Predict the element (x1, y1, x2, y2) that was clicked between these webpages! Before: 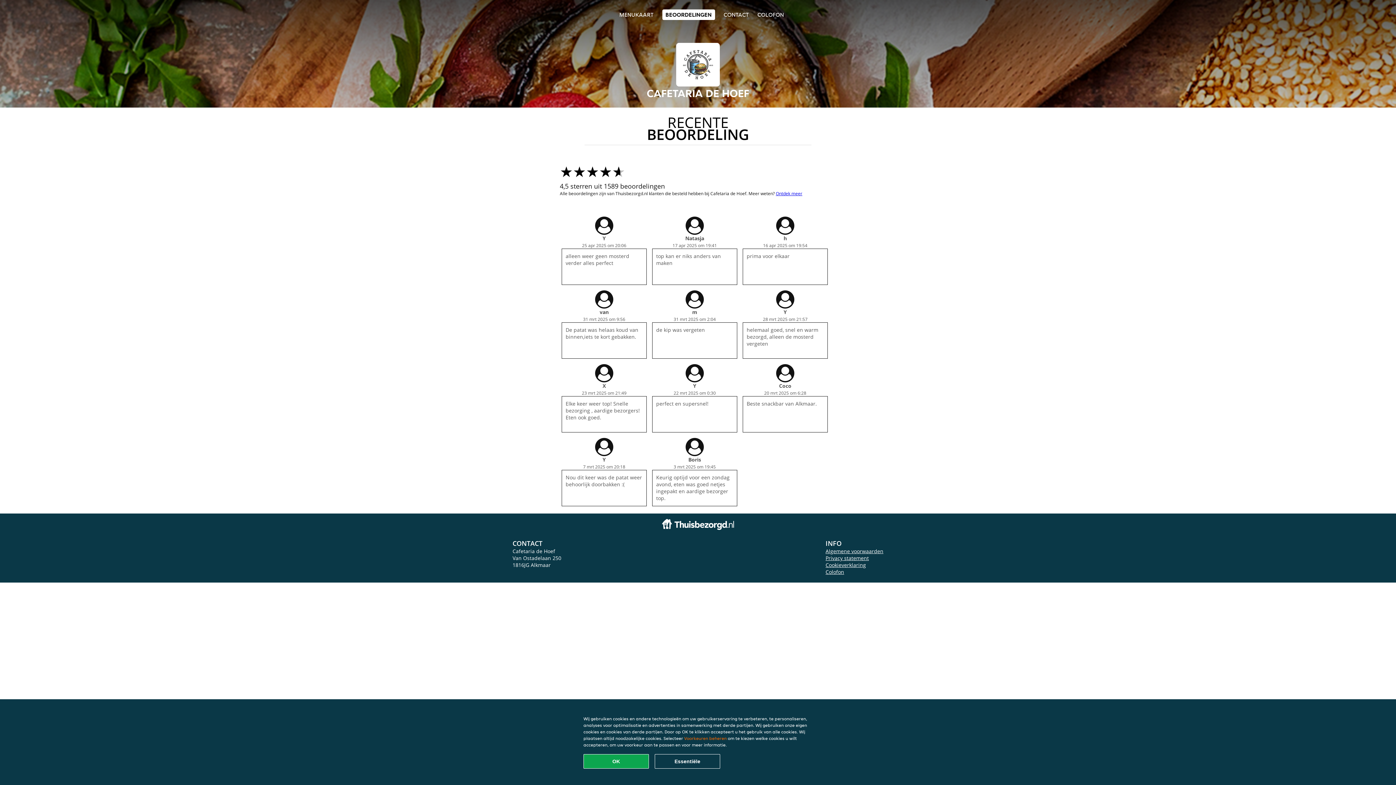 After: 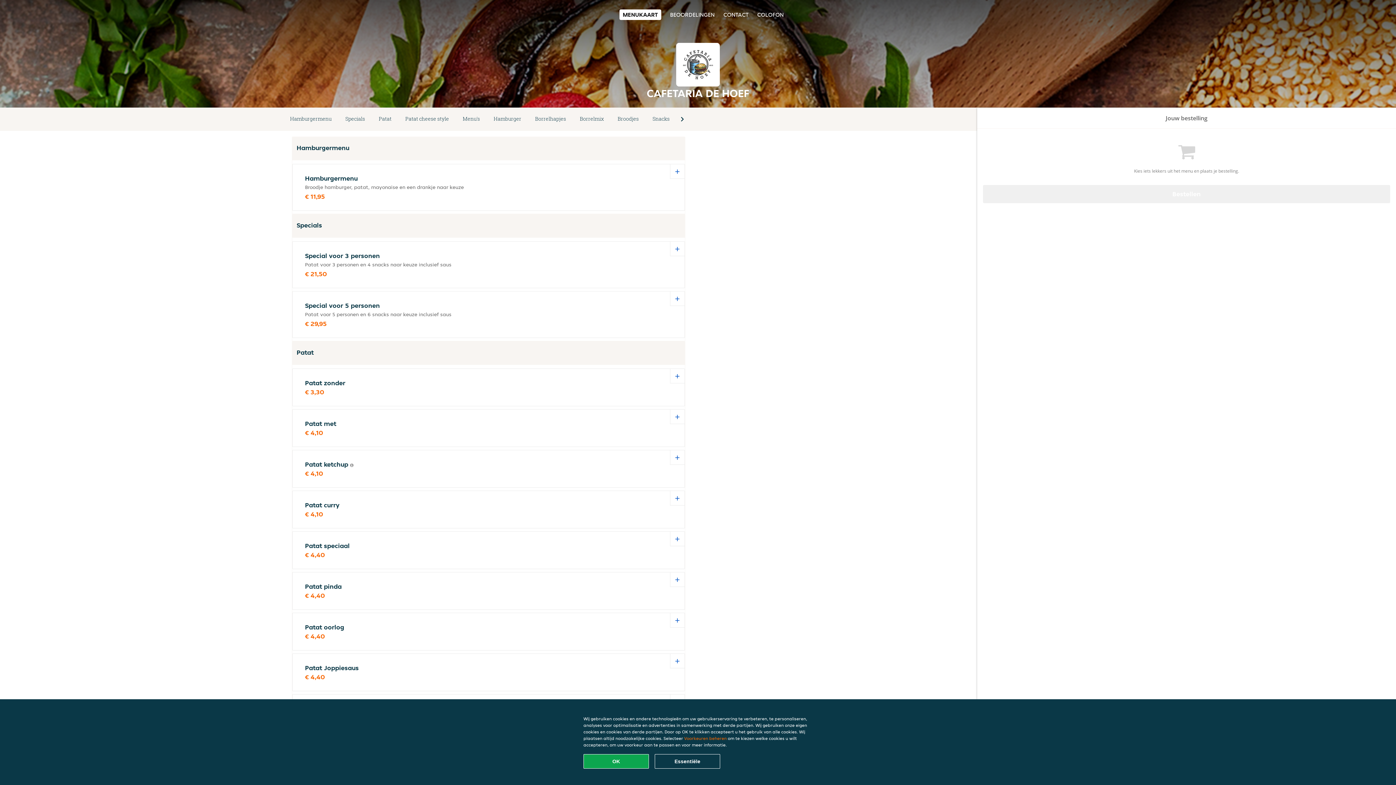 Action: label: MENUKAART bbox: (619, 10, 653, 18)